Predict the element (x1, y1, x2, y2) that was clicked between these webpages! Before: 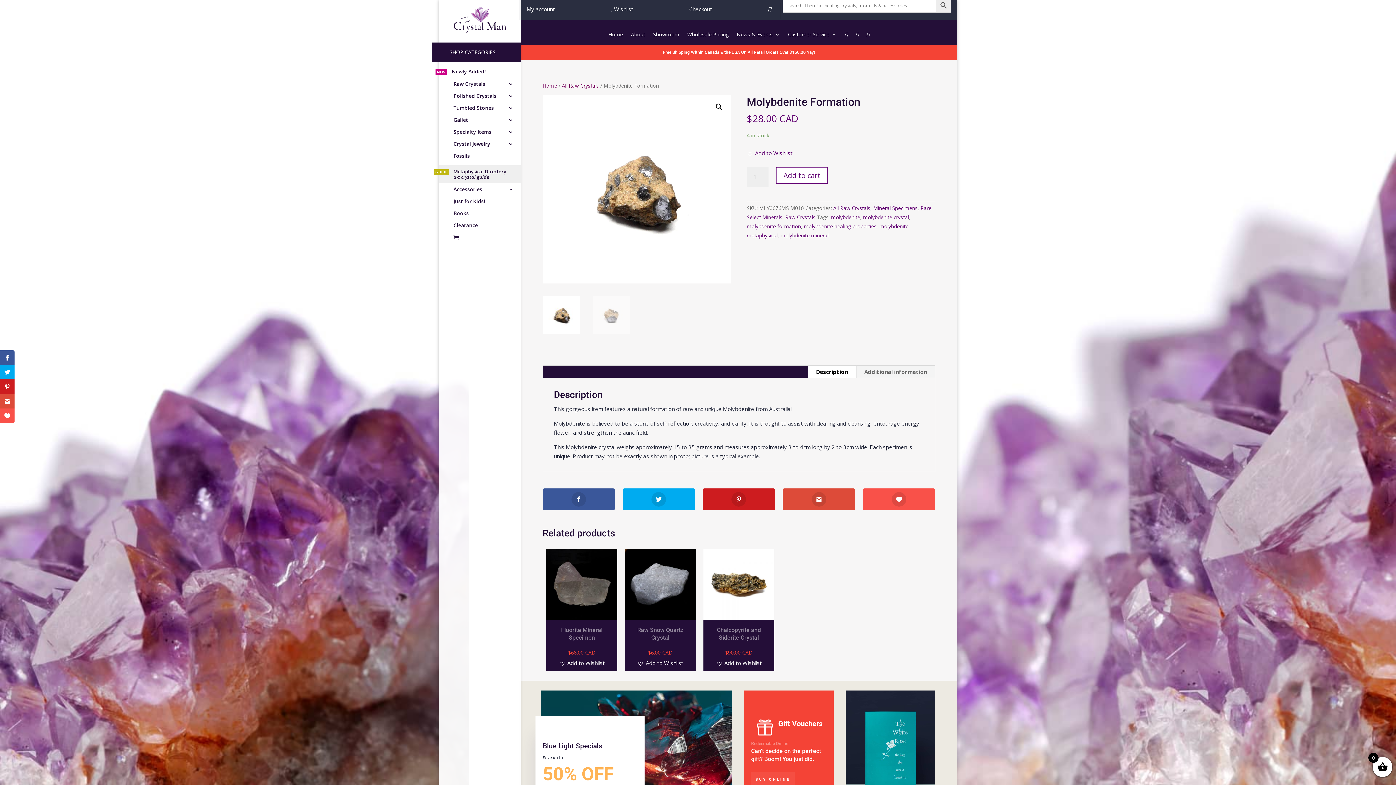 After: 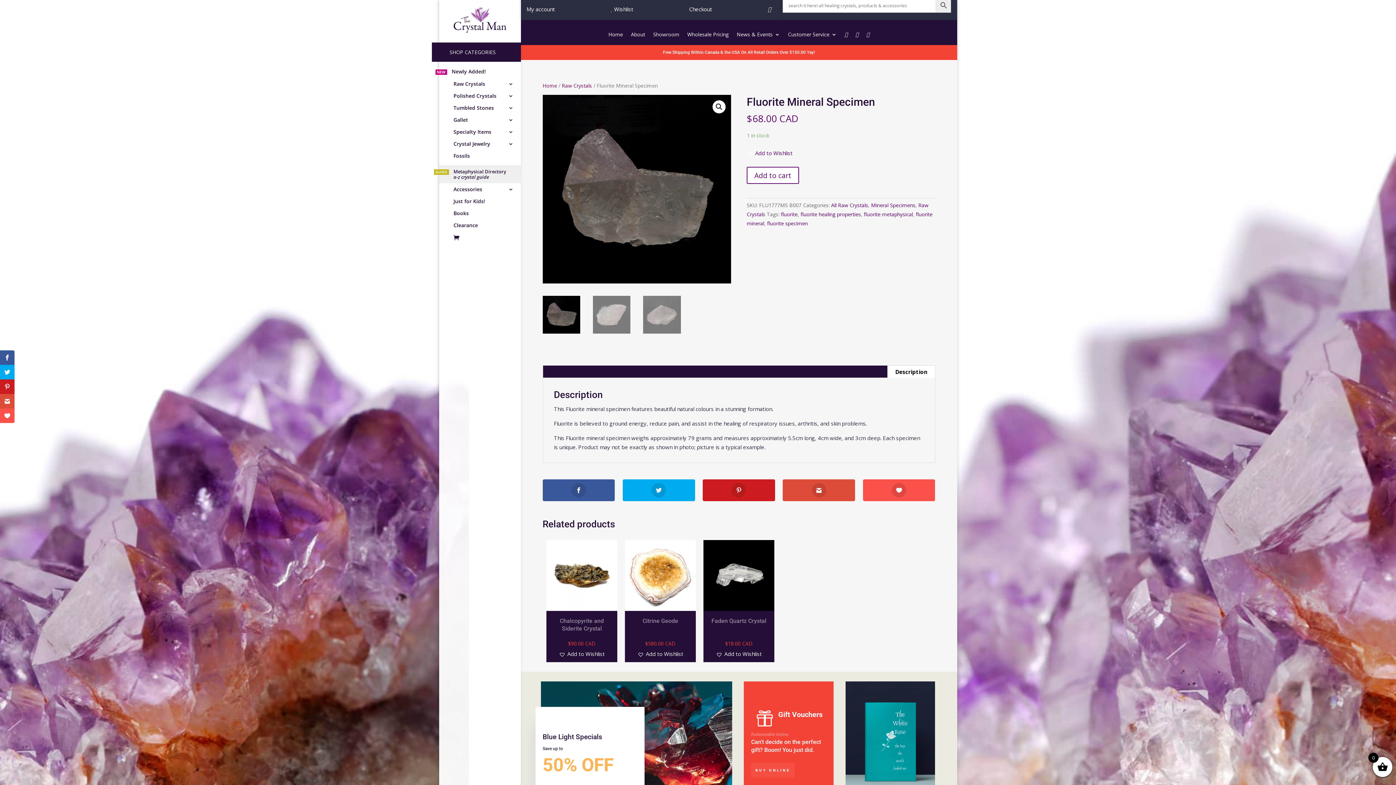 Action: label: Fluorite Mineral Specimen
$68.00 CAD bbox: (546, 549, 617, 657)